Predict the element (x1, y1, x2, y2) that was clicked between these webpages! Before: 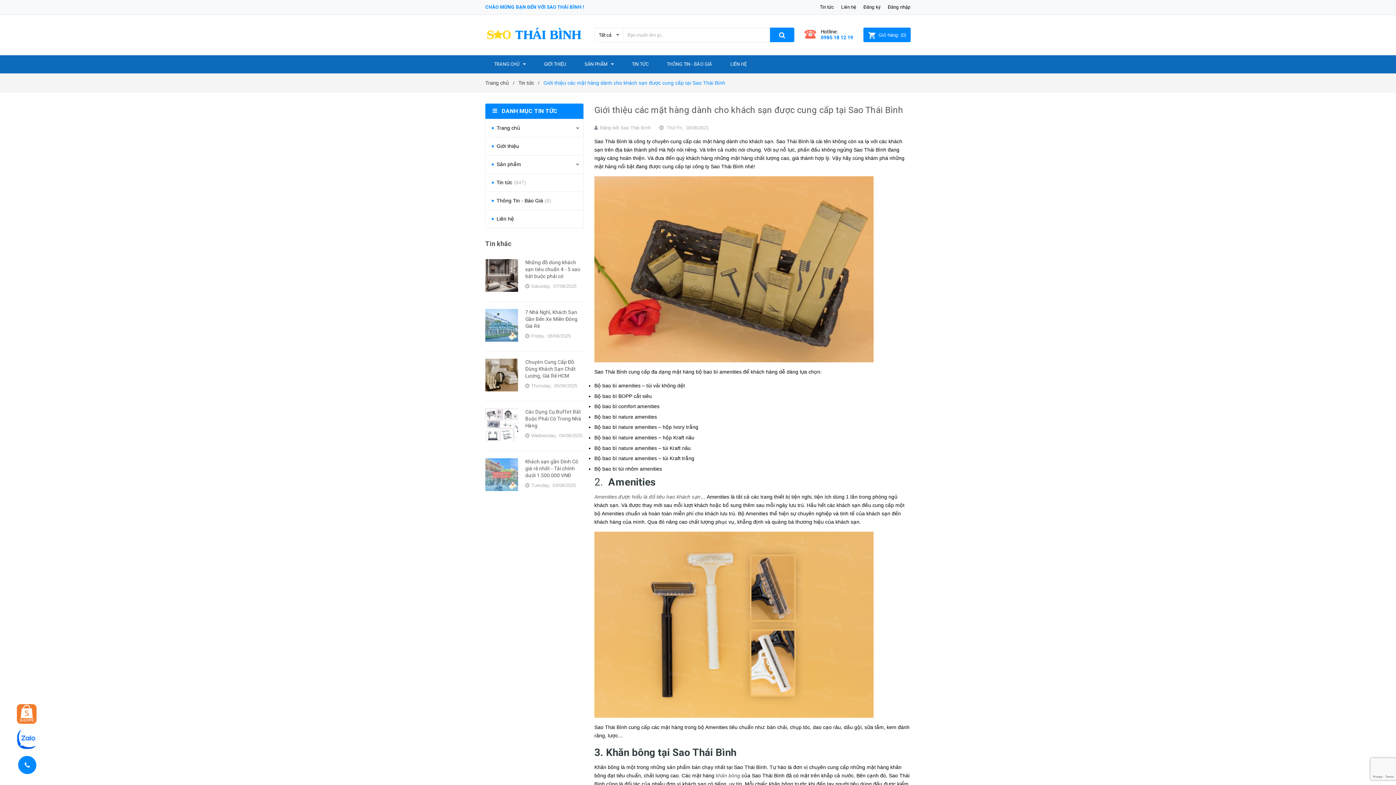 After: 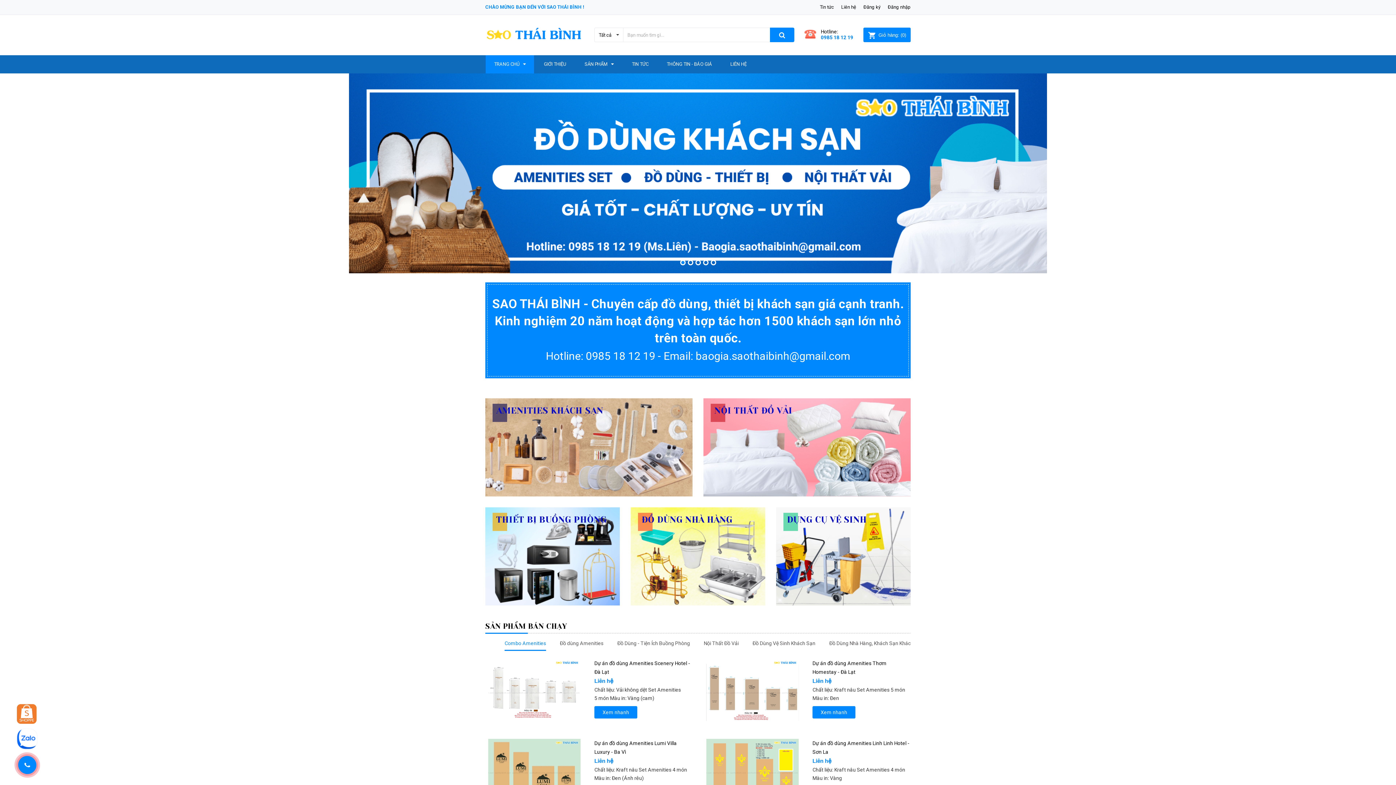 Action: bbox: (485, 25, 583, 42)